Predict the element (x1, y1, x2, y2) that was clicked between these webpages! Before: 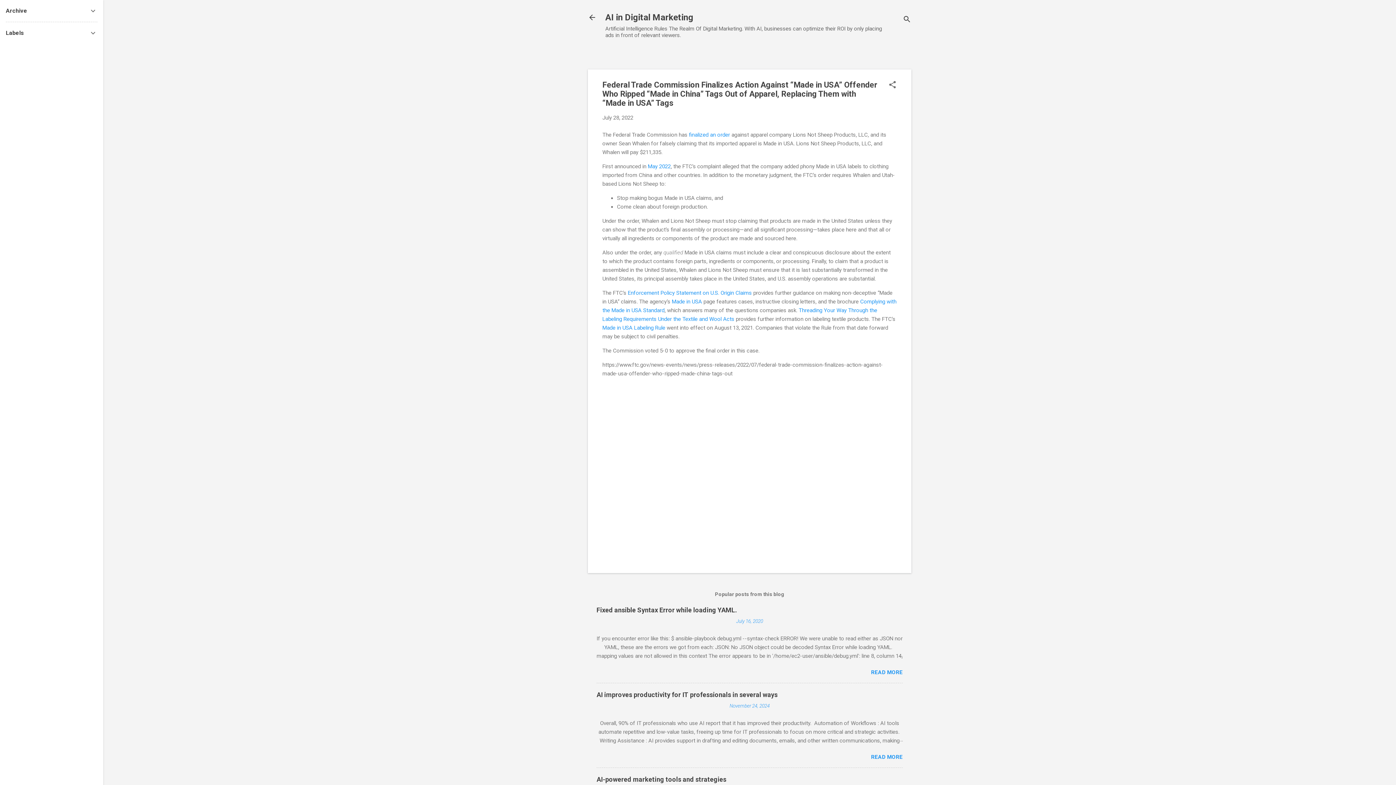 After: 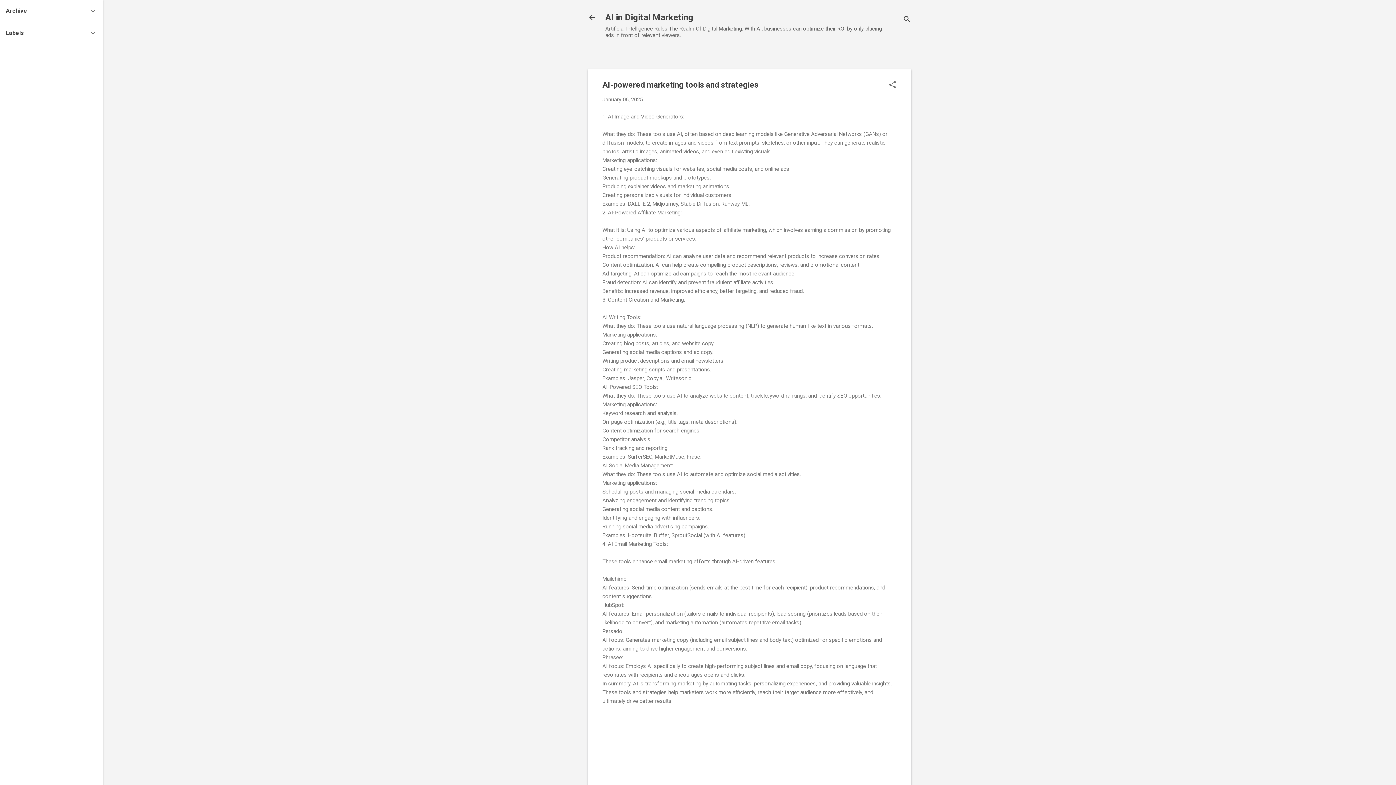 Action: bbox: (596, 776, 726, 783) label: AI-powered marketing tools and strategies